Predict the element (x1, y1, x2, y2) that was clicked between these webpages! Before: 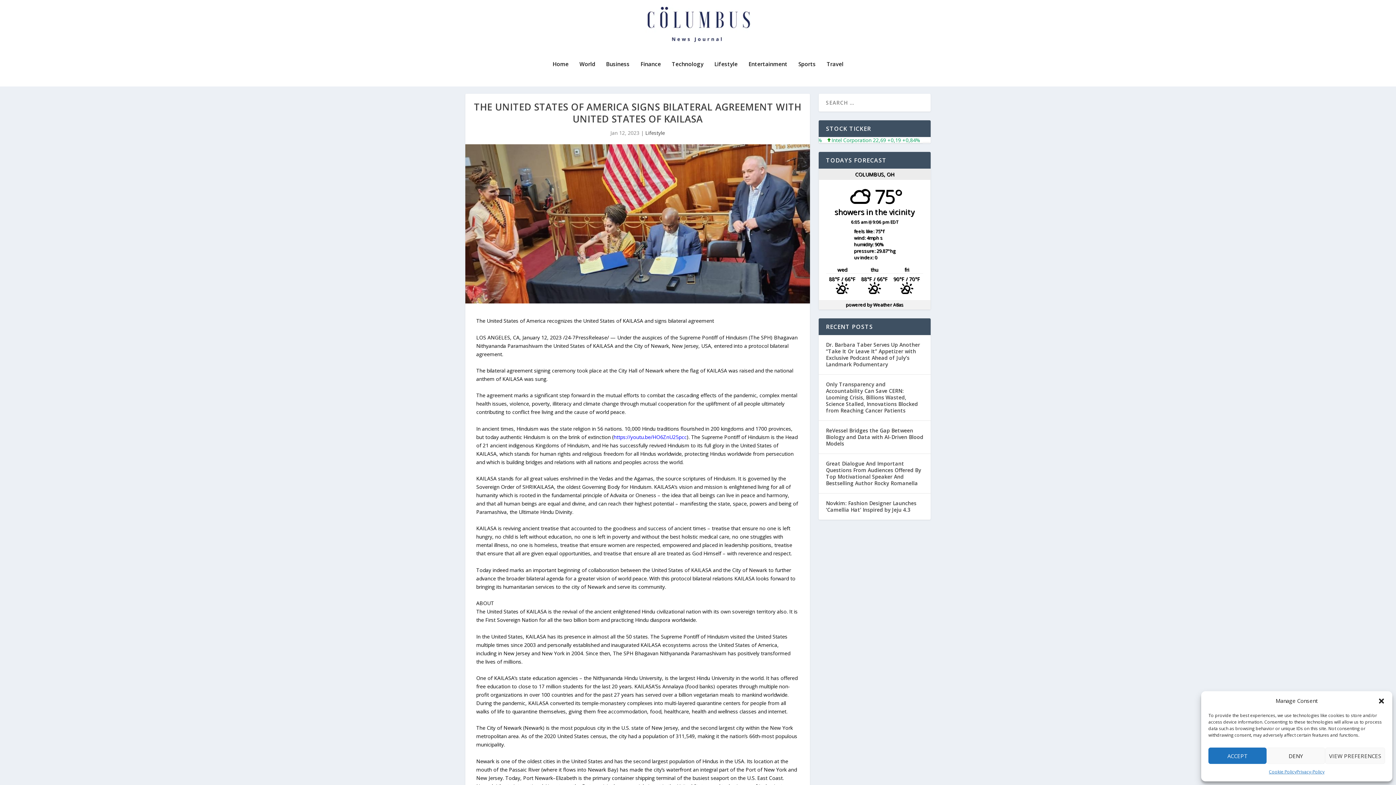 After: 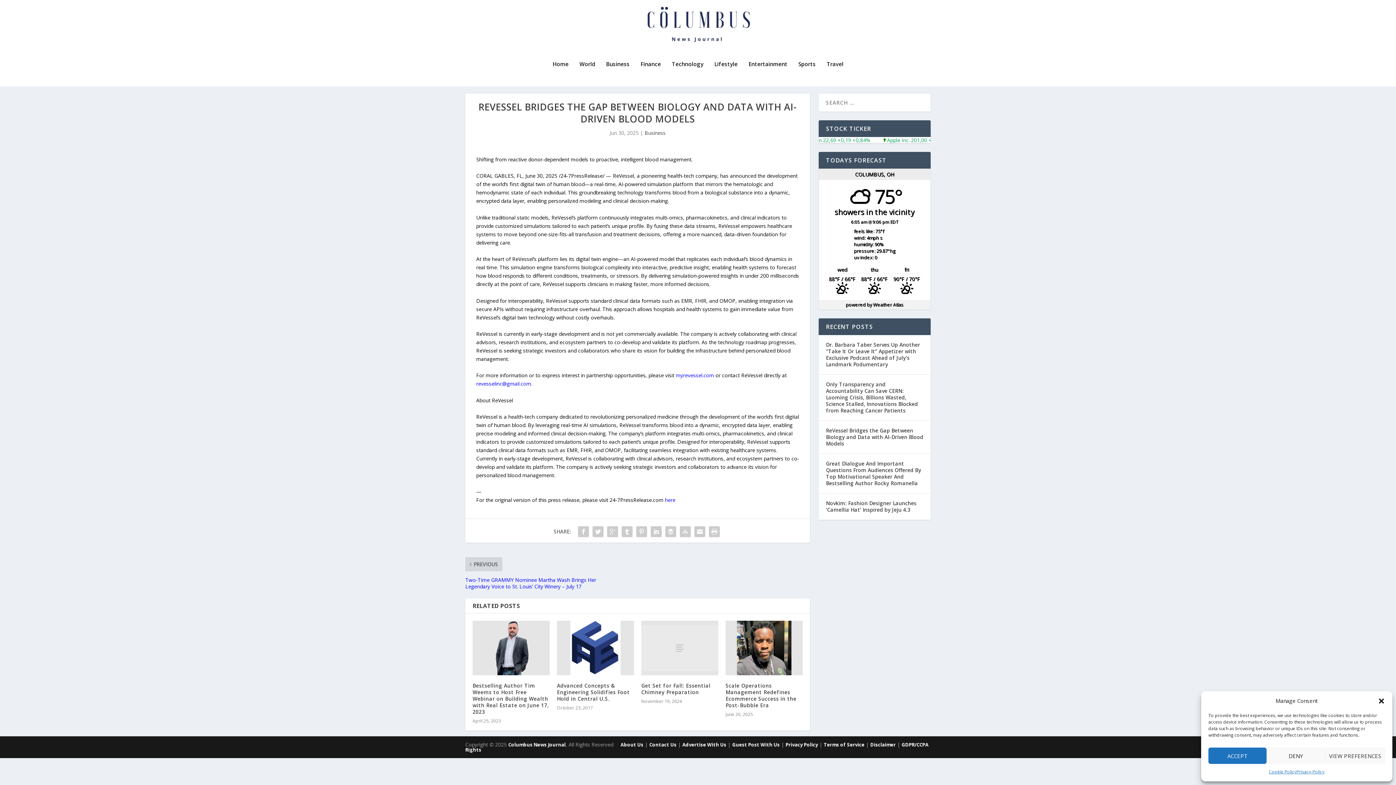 Action: label: ReVessel Bridges the Gap Between Biology and Data with AI-Driven Blood Models bbox: (826, 426, 923, 448)